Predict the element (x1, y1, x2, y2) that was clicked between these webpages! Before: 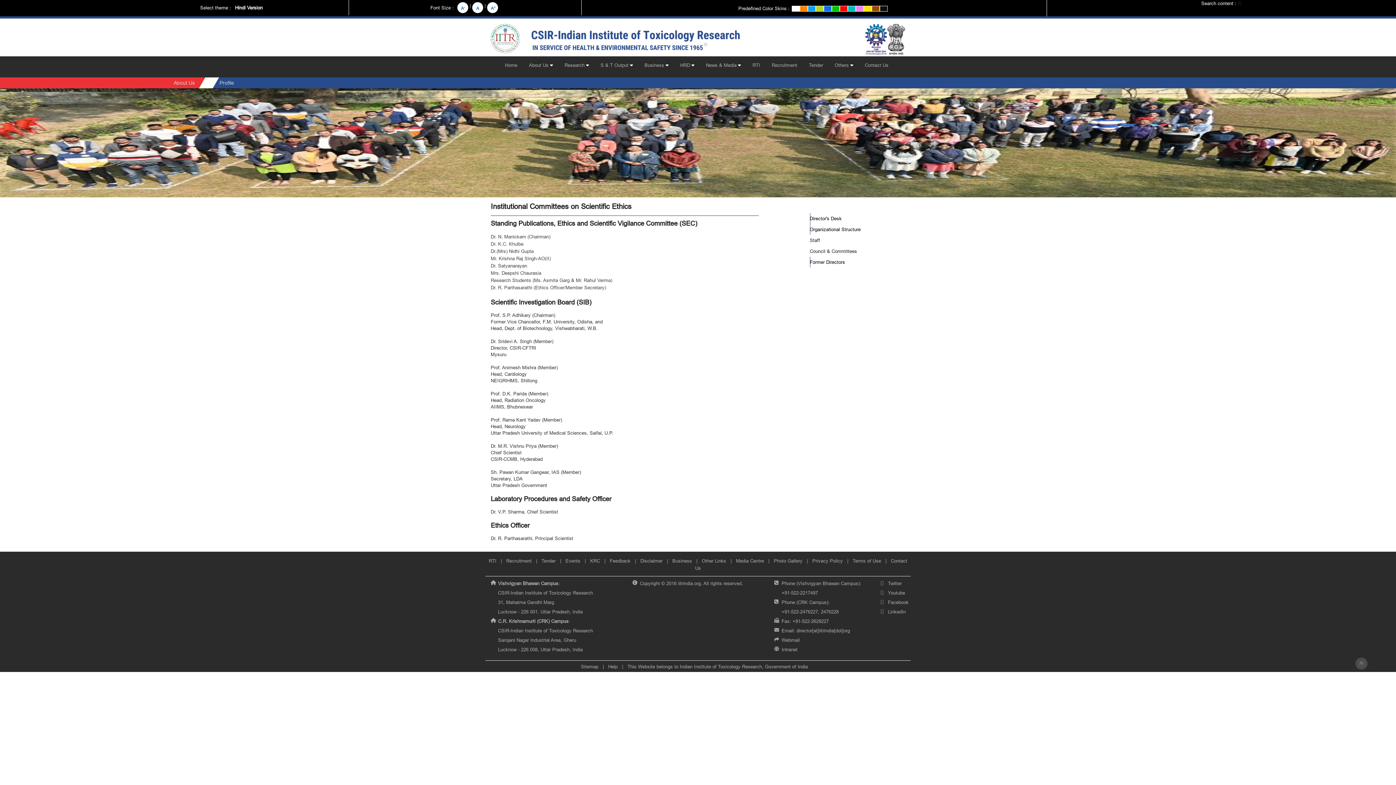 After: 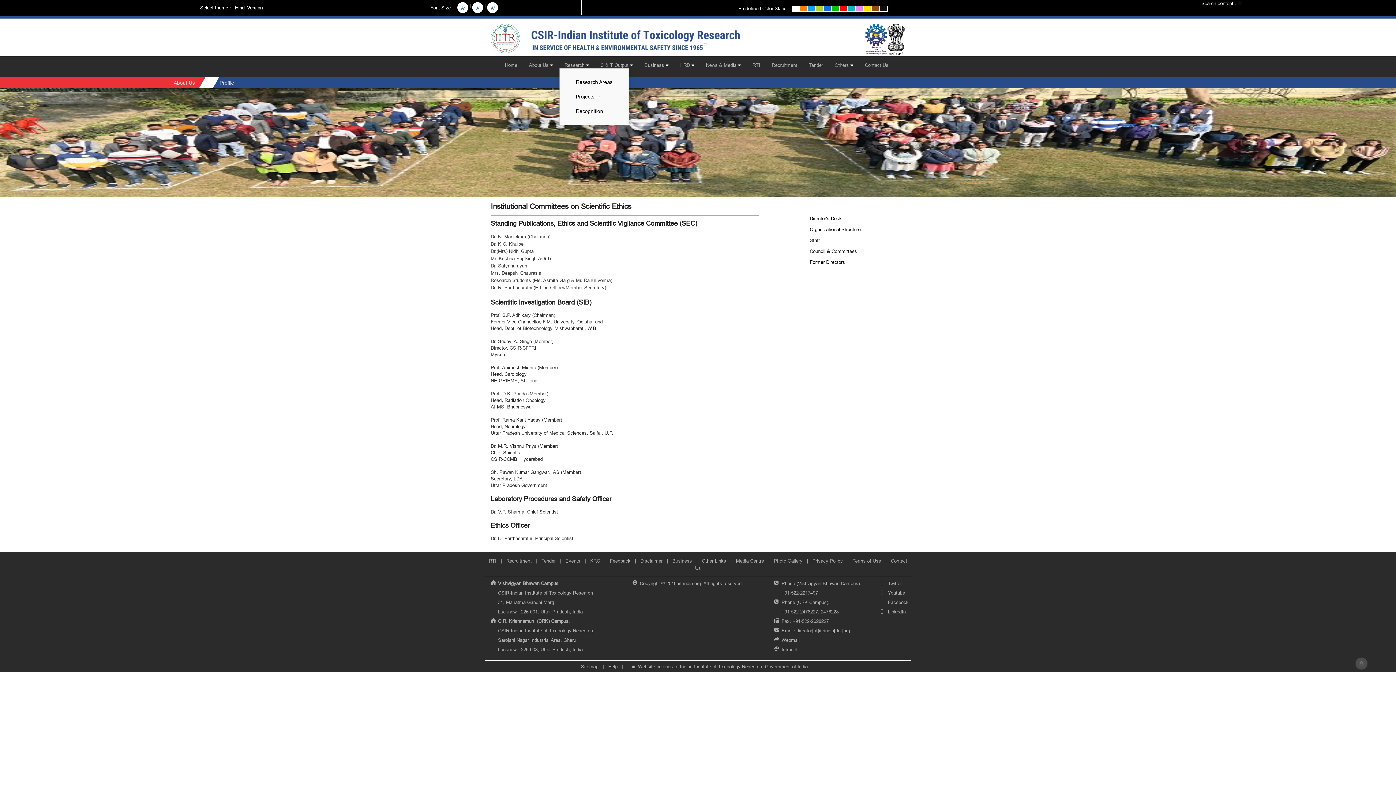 Action: label: Research  bbox: (564, 62, 589, 68)